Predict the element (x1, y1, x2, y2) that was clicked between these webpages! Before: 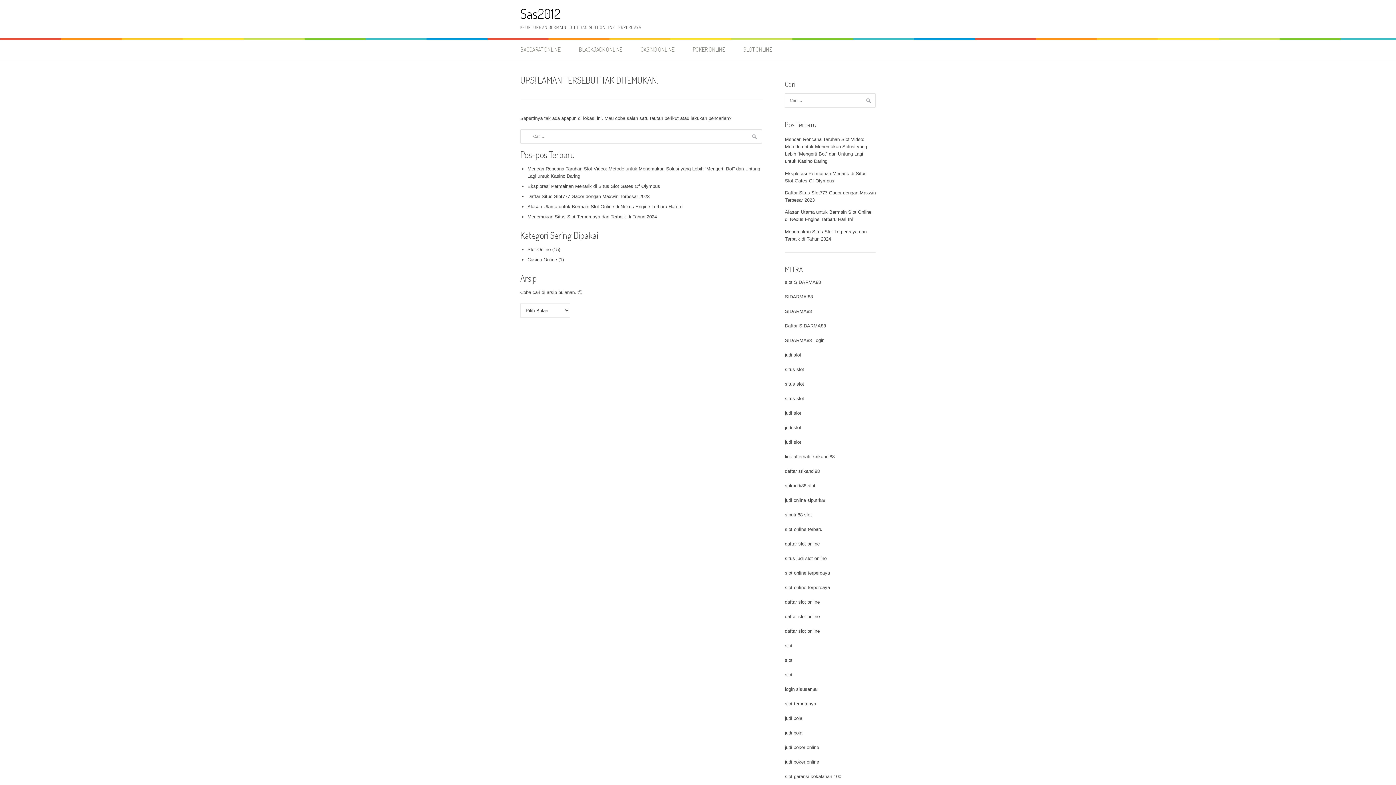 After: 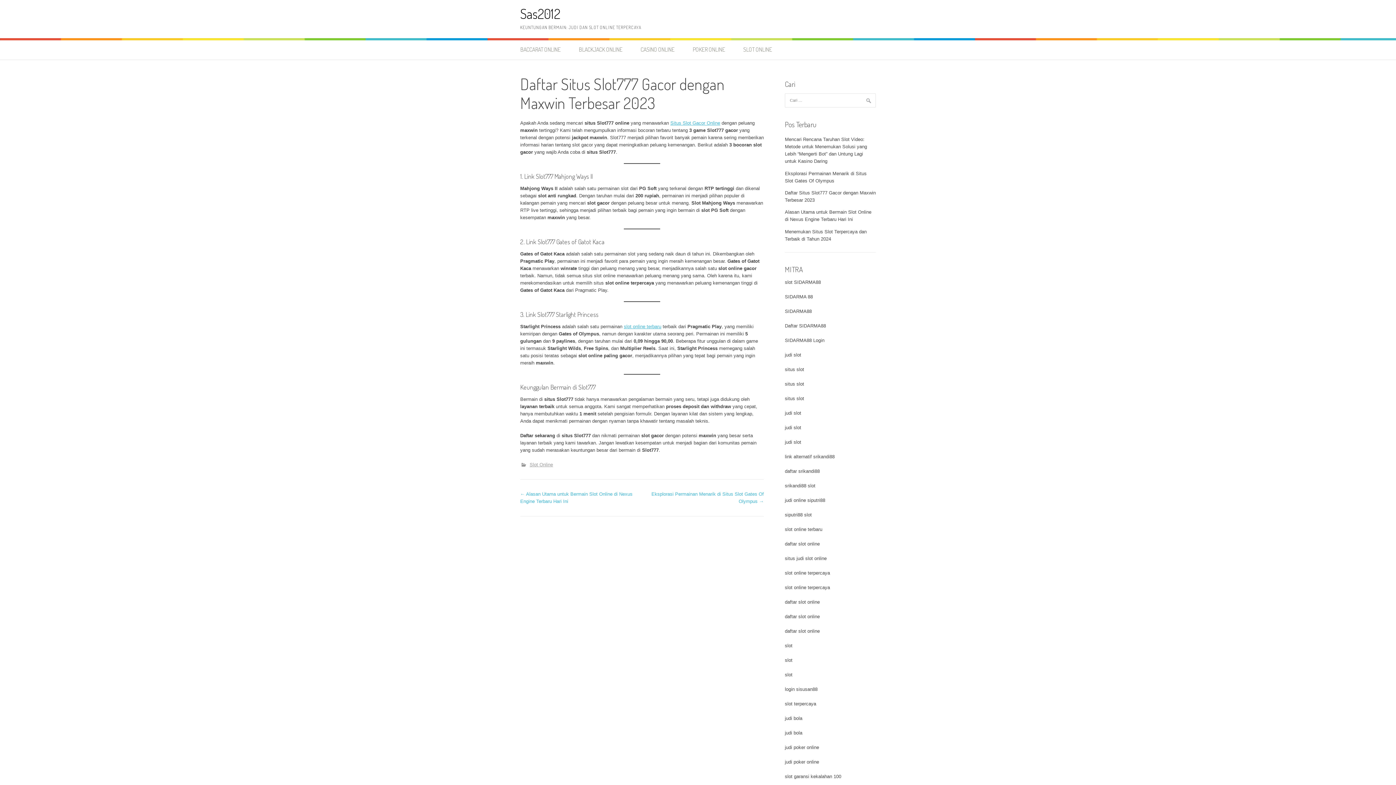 Action: bbox: (527, 193, 649, 199) label: Daftar Situs Slot777 Gacor dengan Maxwin Terbesar 2023